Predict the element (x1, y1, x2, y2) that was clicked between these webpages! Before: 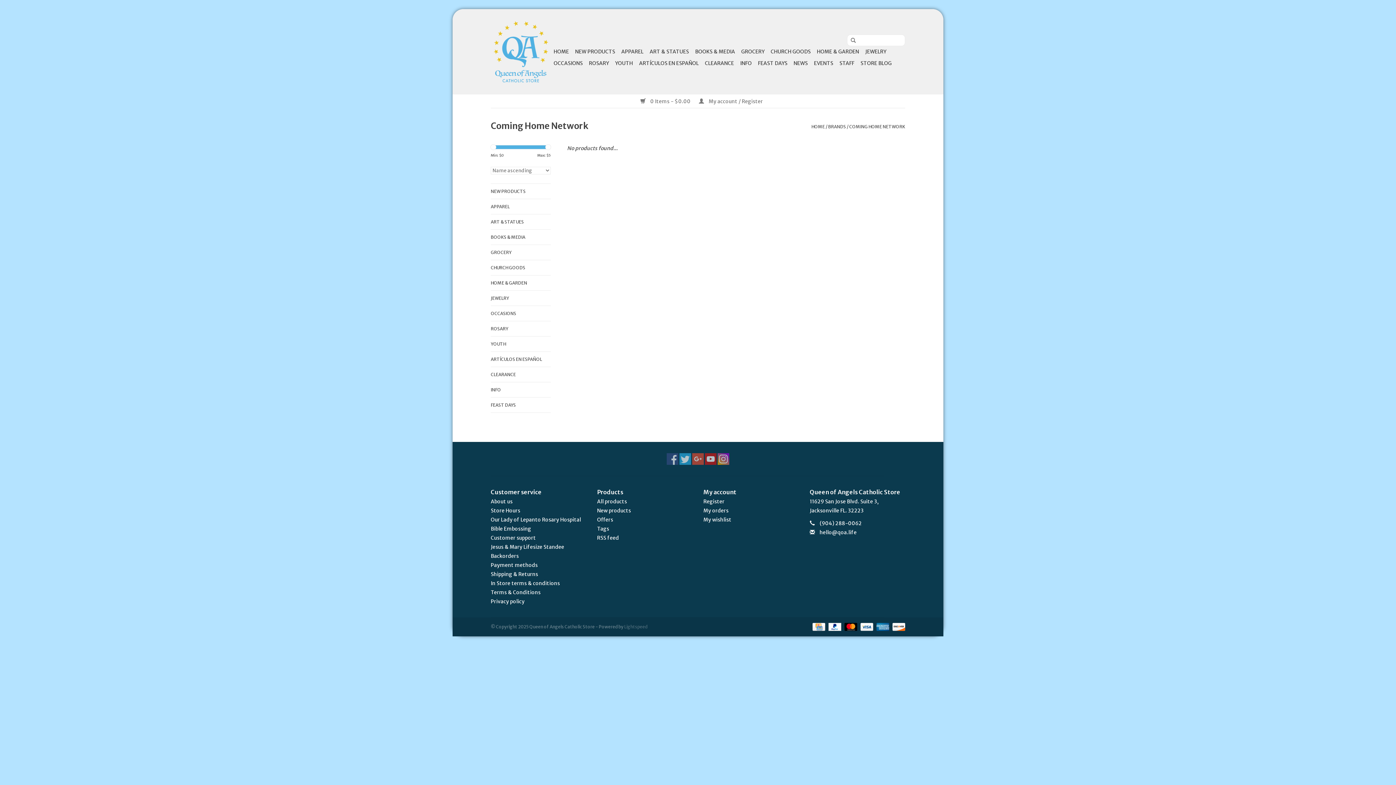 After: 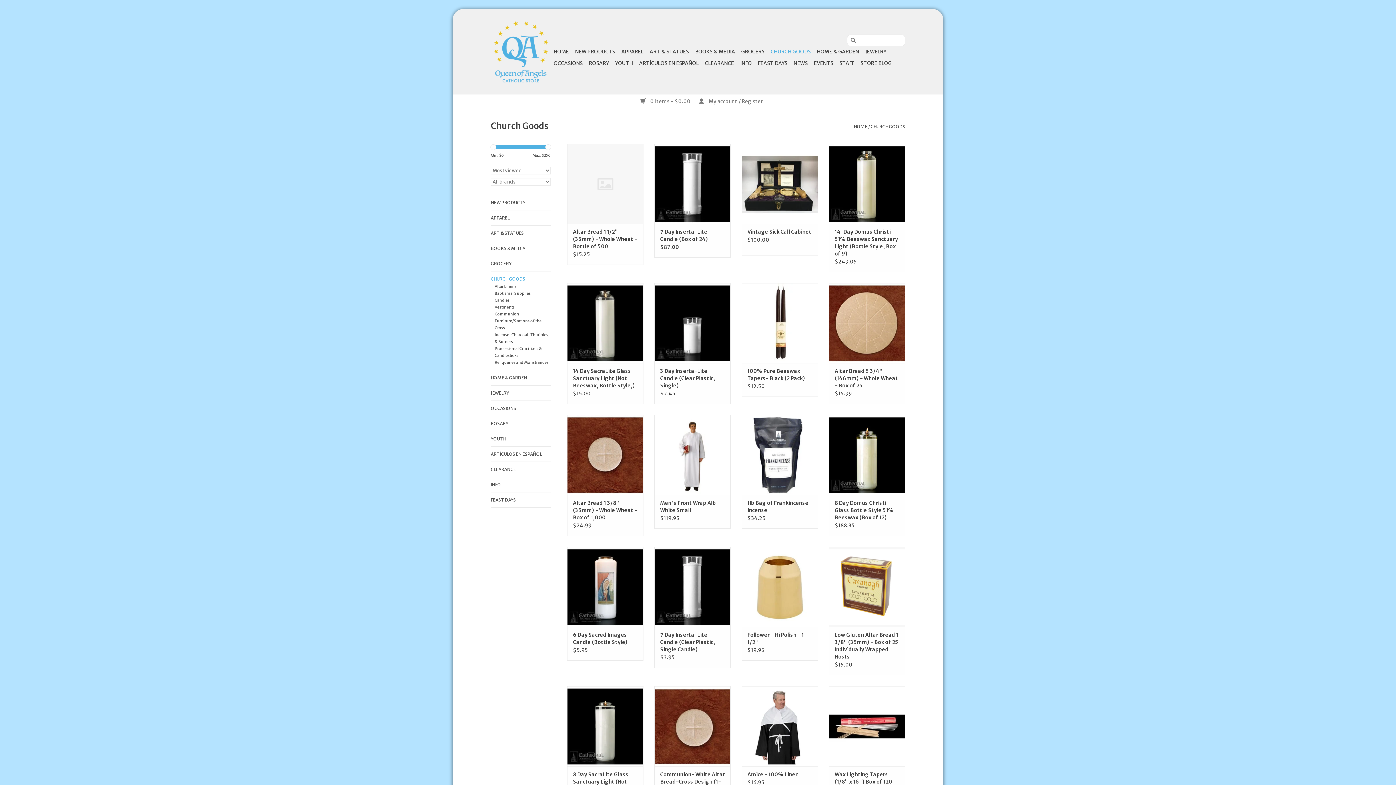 Action: label: CHURCH GOODS bbox: (768, 45, 813, 57)